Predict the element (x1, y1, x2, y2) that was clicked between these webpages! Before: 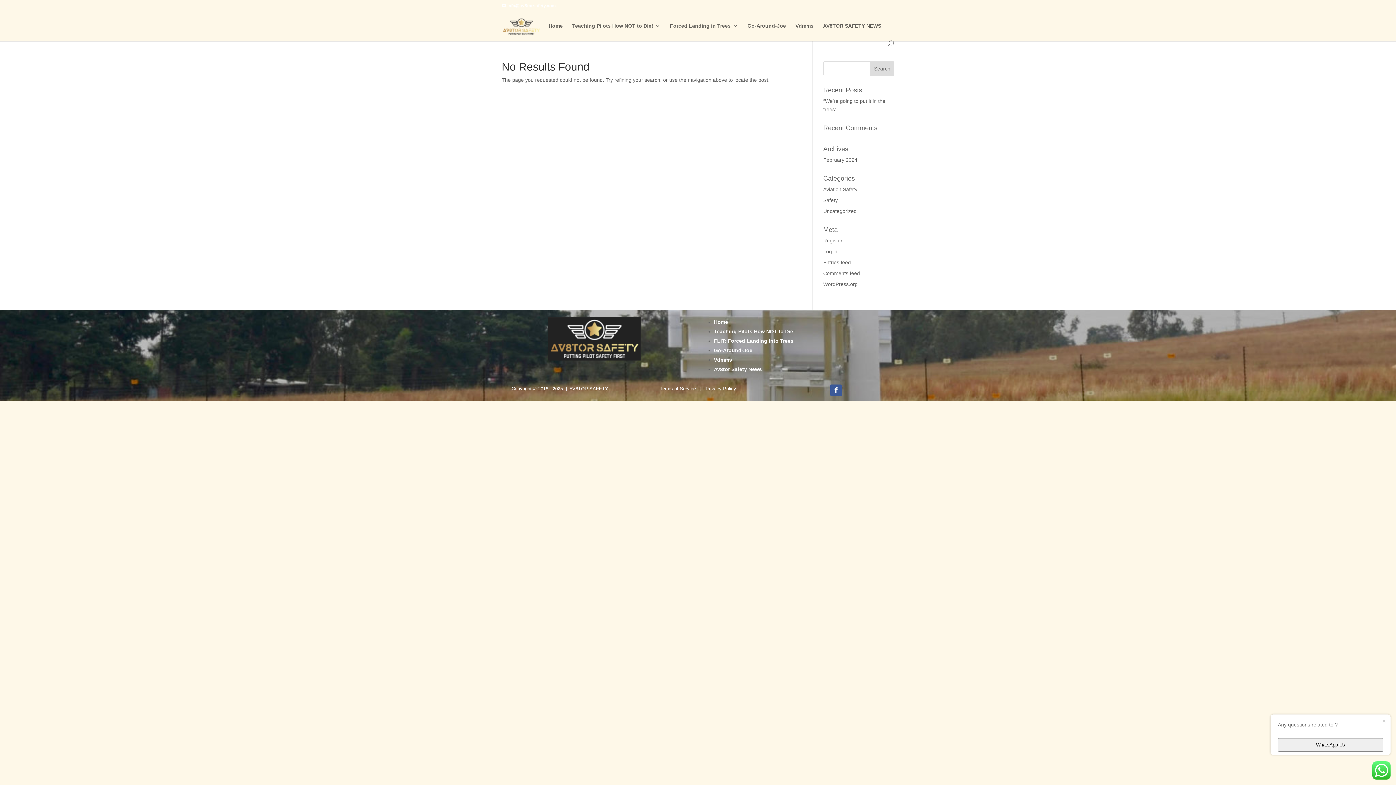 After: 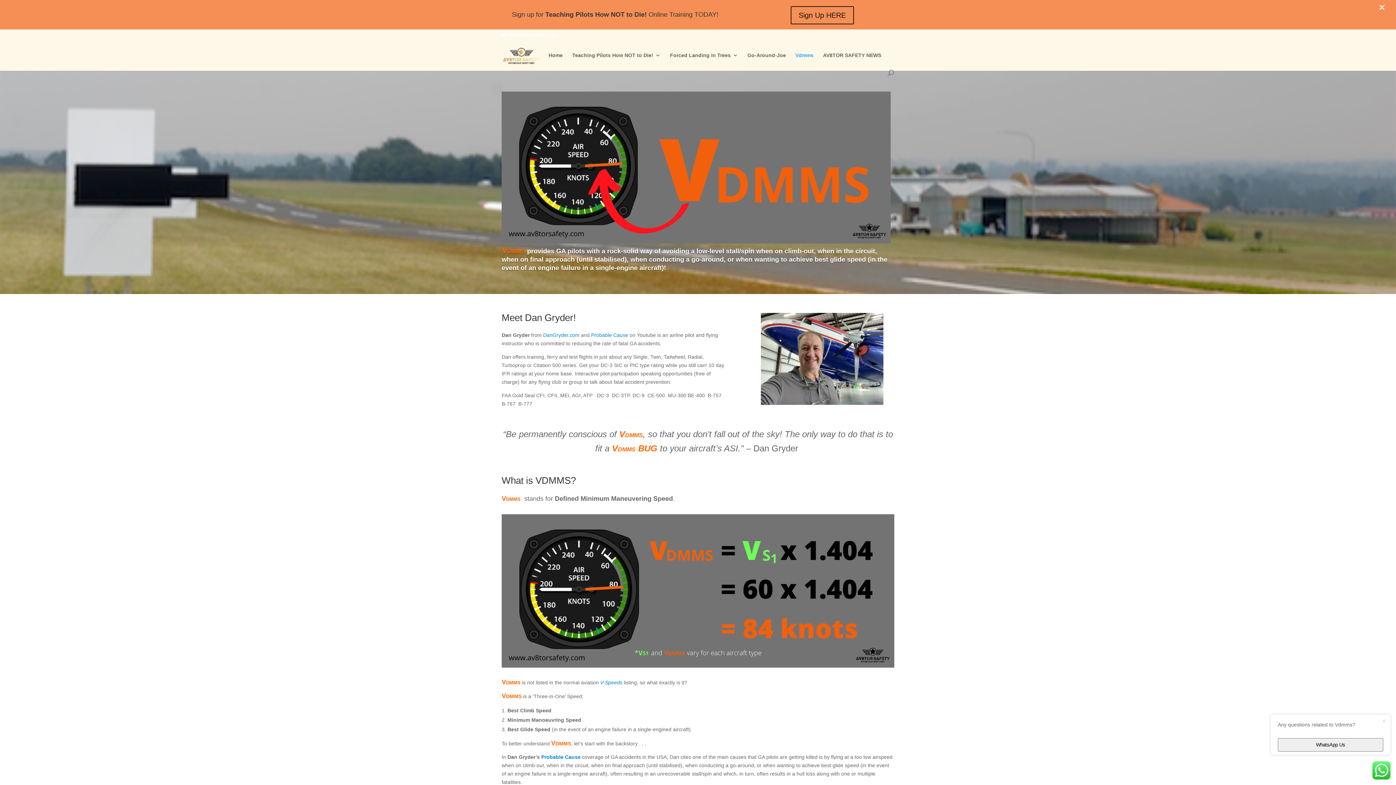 Action: label: Vdmms bbox: (795, 23, 813, 40)